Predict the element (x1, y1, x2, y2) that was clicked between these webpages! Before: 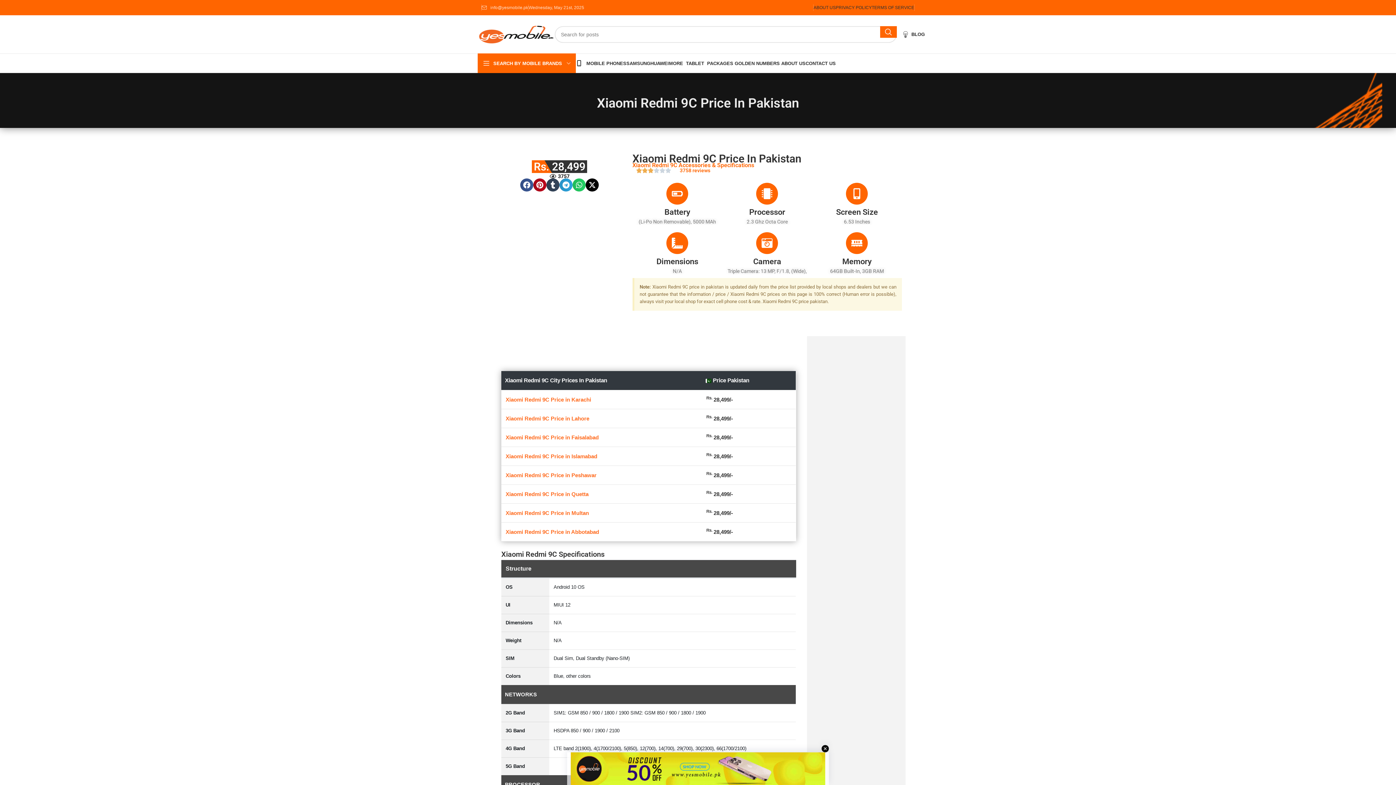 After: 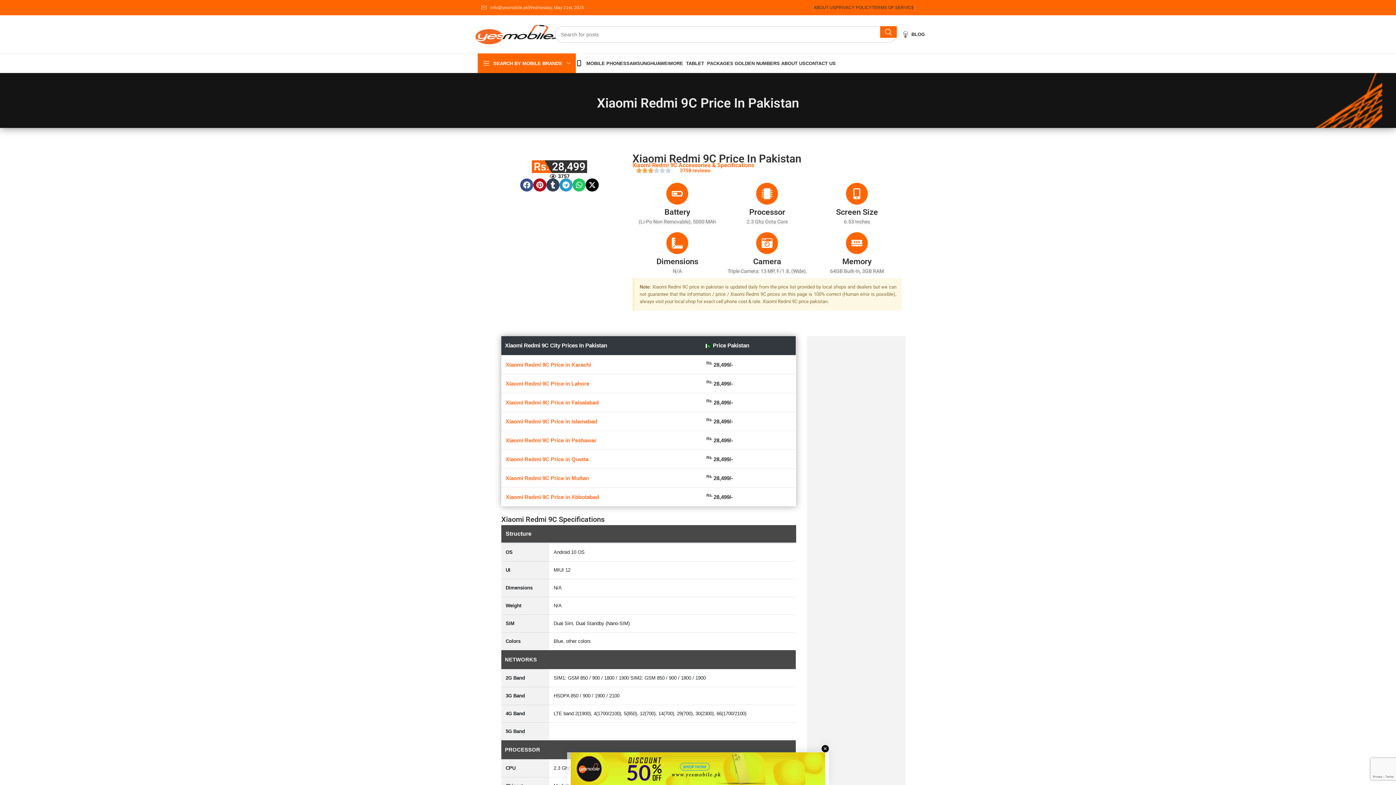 Action: label: Pinterest social link bbox: (800, 5, 804, 9)